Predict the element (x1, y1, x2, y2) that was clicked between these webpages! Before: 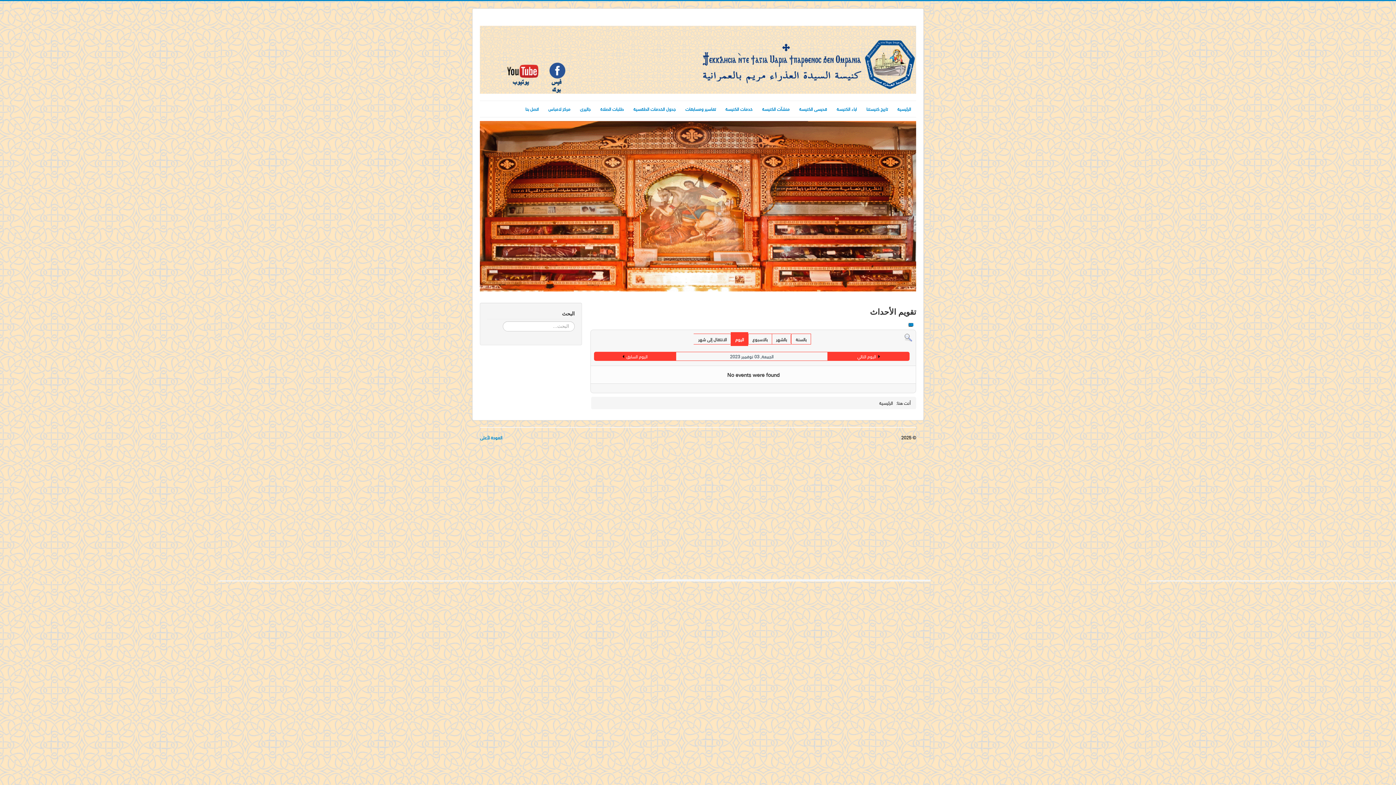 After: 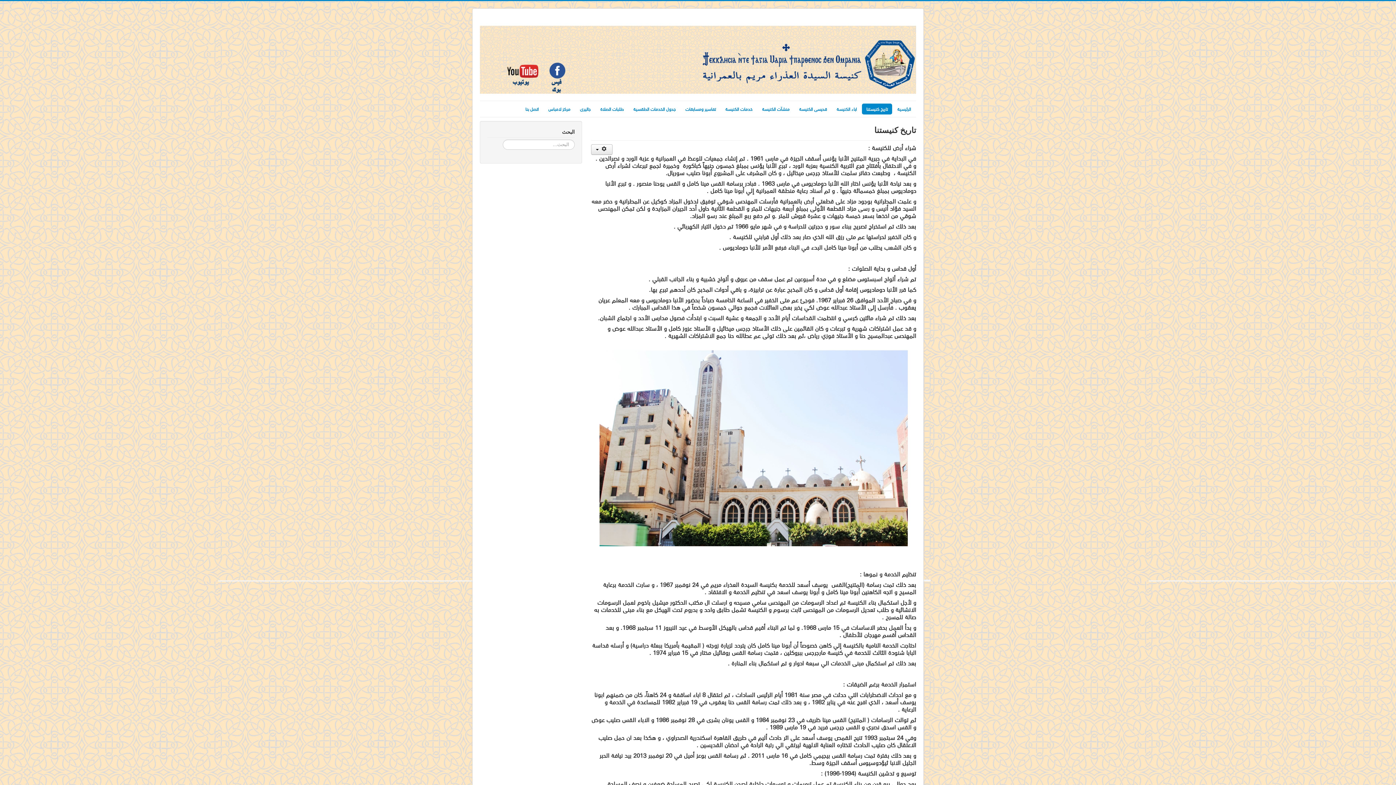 Action: bbox: (862, 103, 892, 114) label: تاريخ كنيستنا